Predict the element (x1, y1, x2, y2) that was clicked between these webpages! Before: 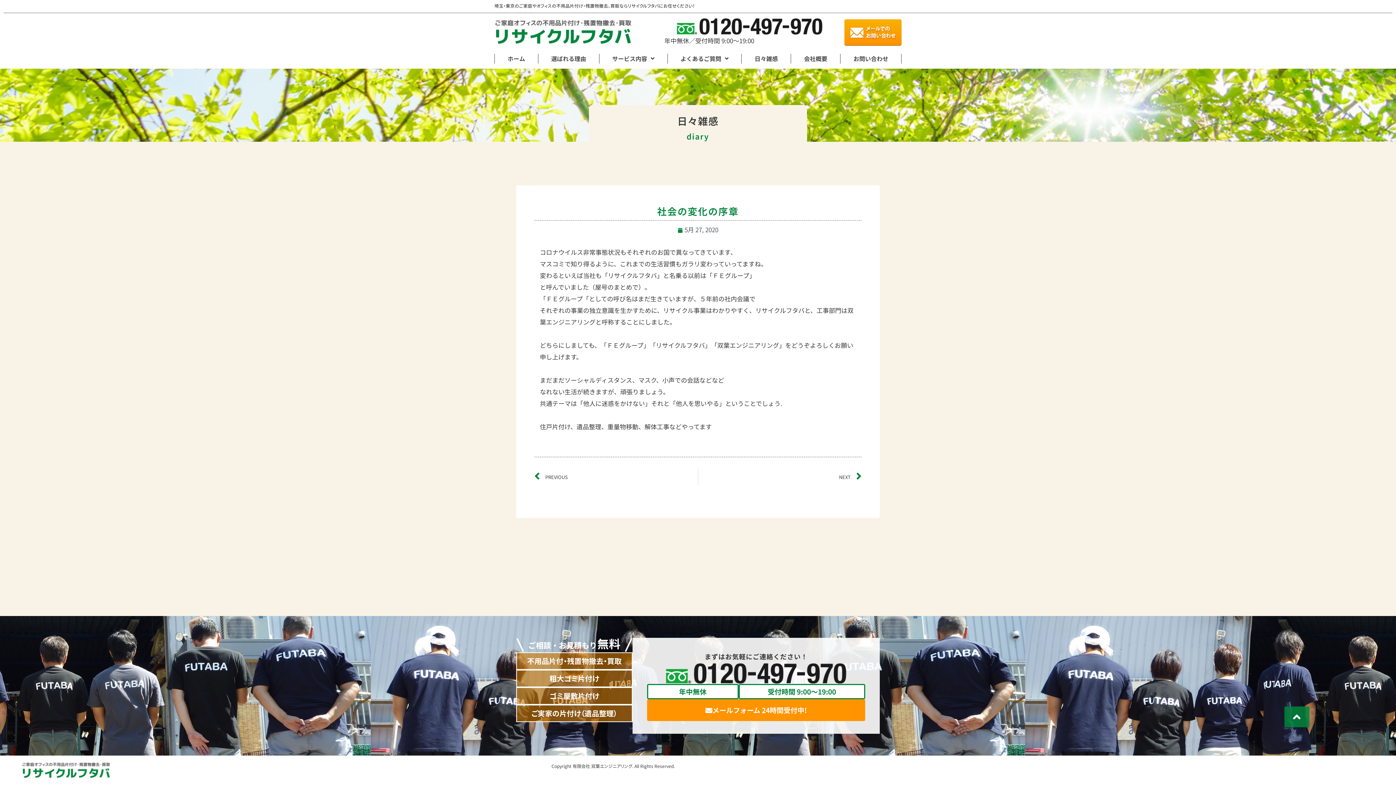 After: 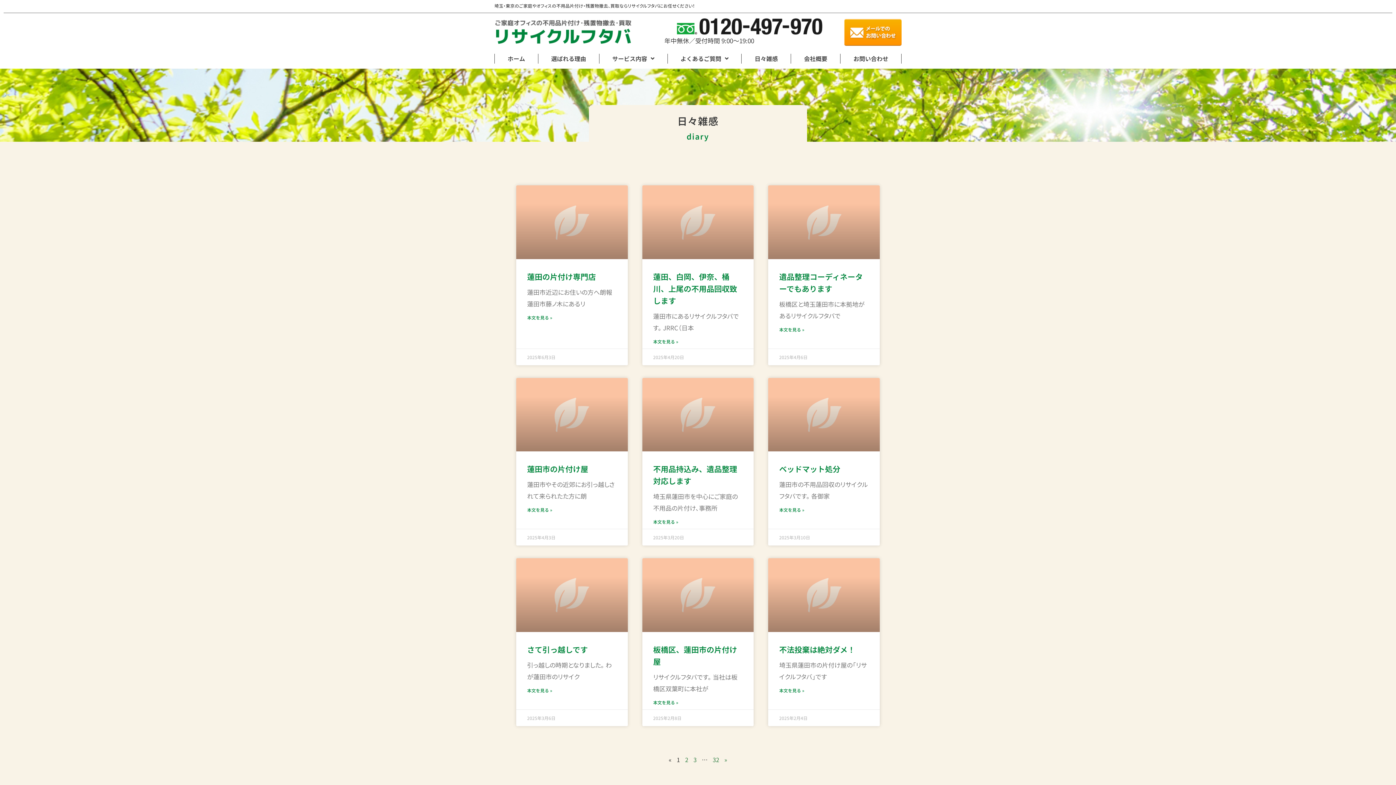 Action: bbox: (741, 50, 791, 67) label: 日々雑感